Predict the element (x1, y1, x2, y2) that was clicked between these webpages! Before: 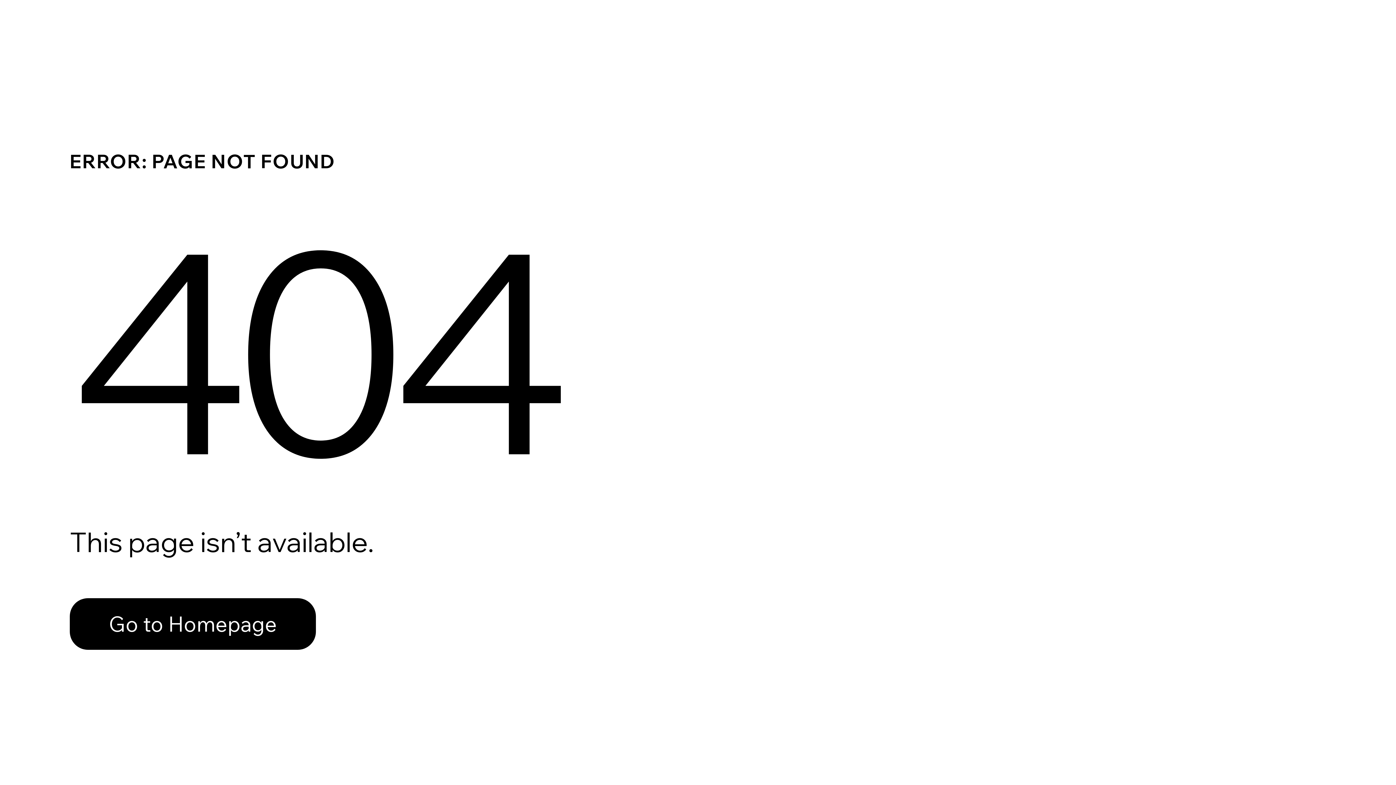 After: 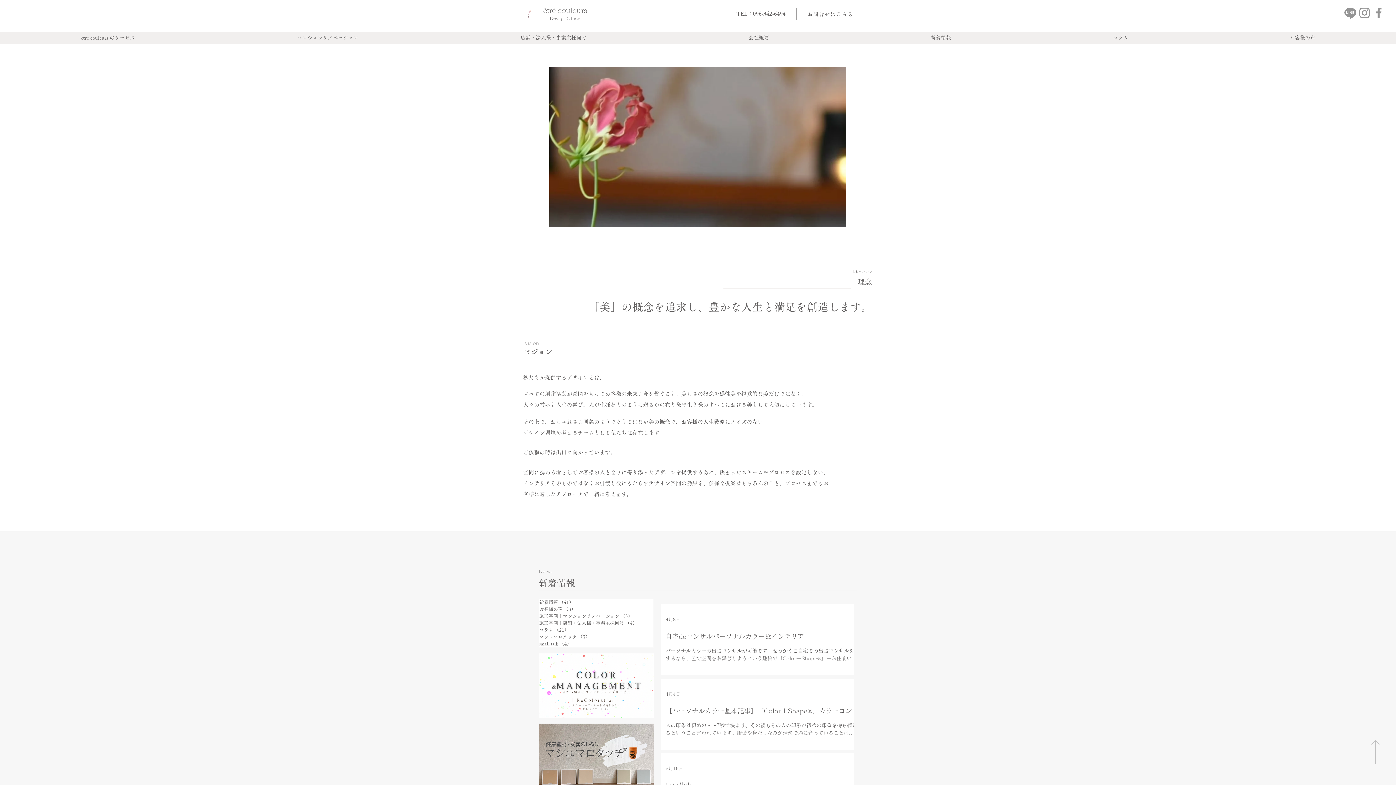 Action: bbox: (69, 598, 316, 650) label: Go to Homepage